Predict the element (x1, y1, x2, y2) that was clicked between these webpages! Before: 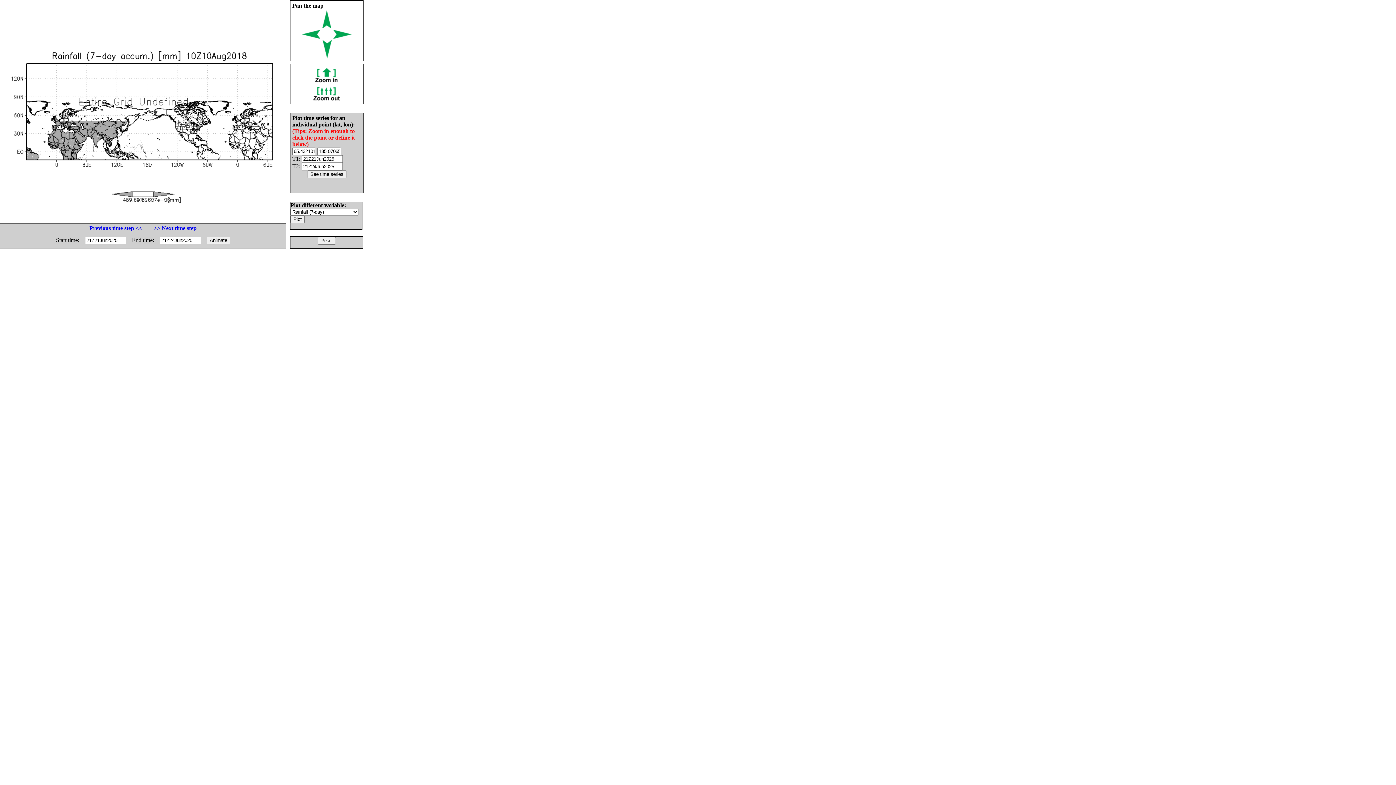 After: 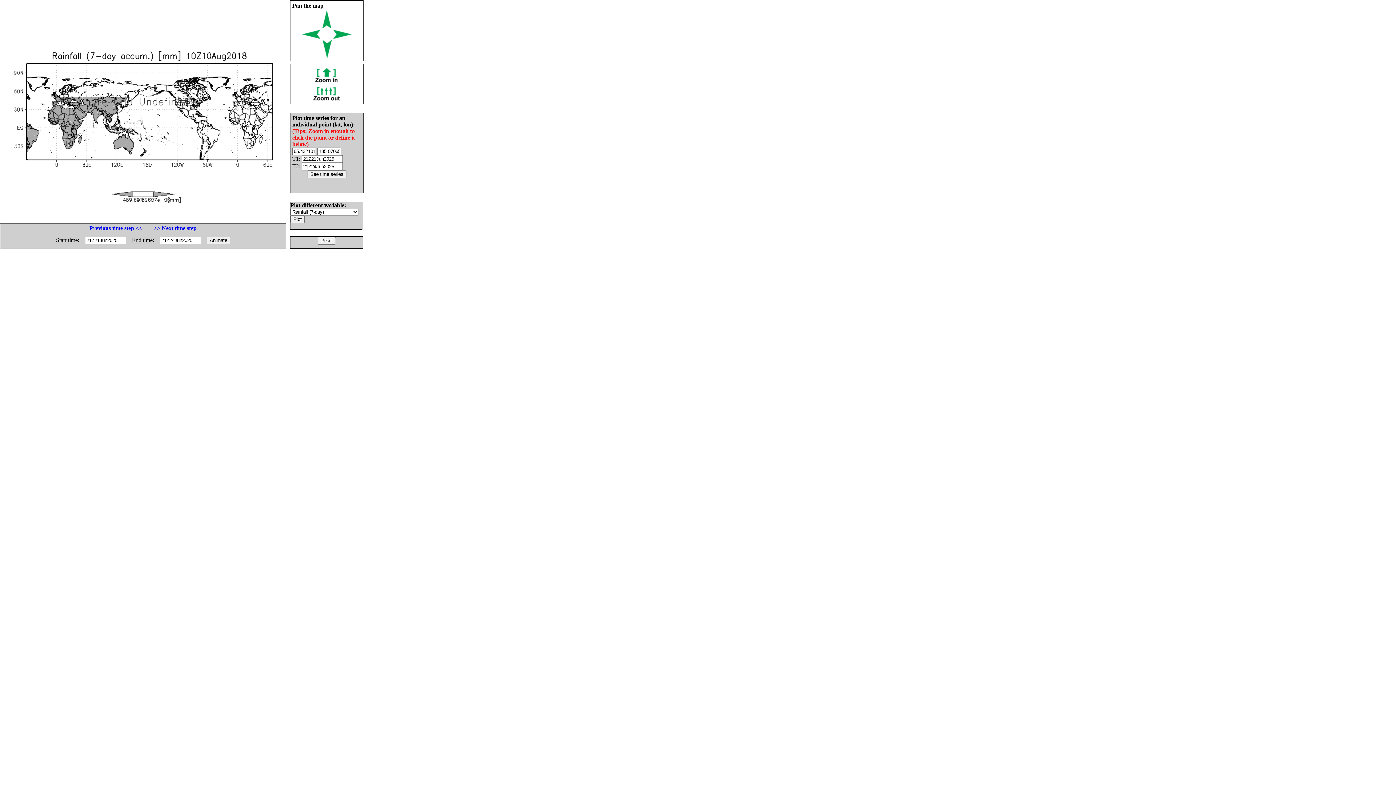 Action: bbox: (322, 53, 331, 59)